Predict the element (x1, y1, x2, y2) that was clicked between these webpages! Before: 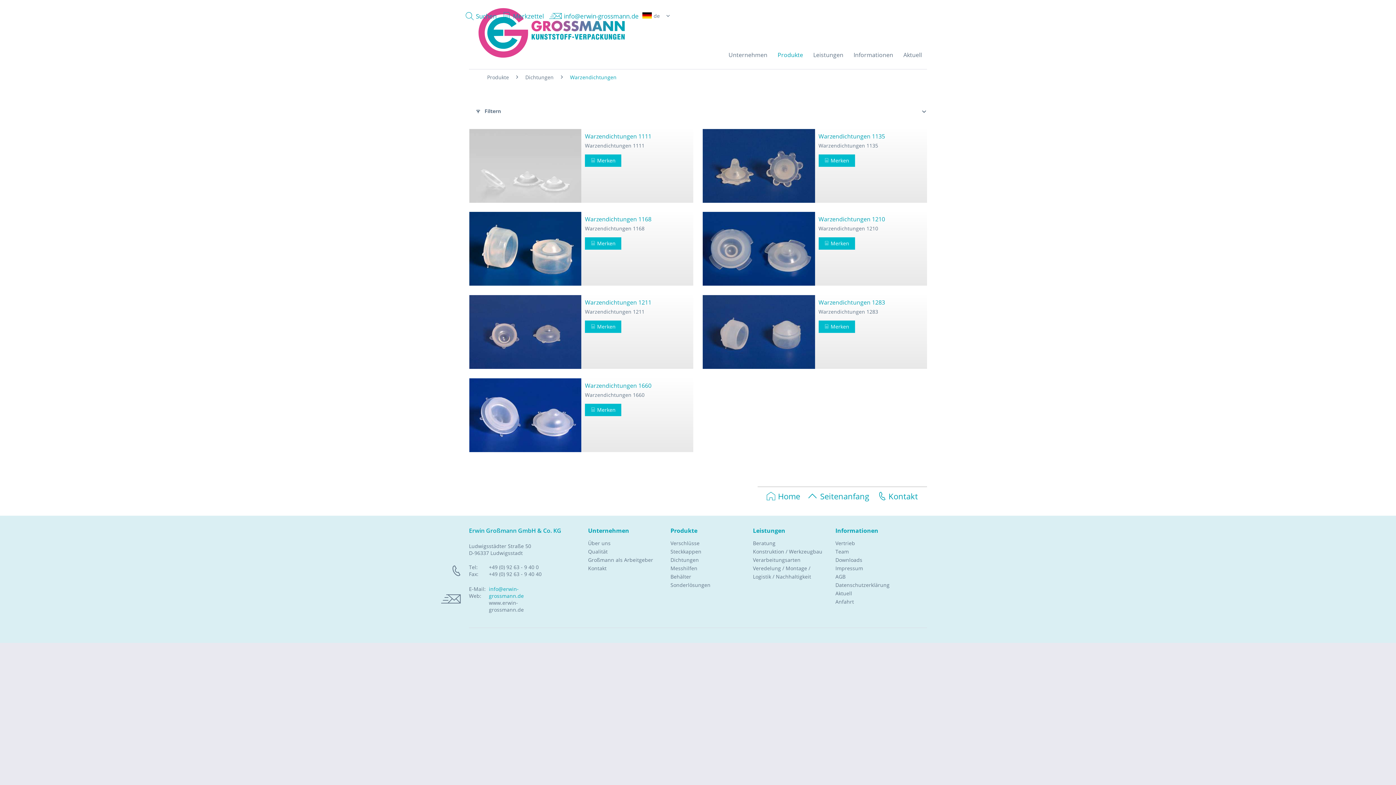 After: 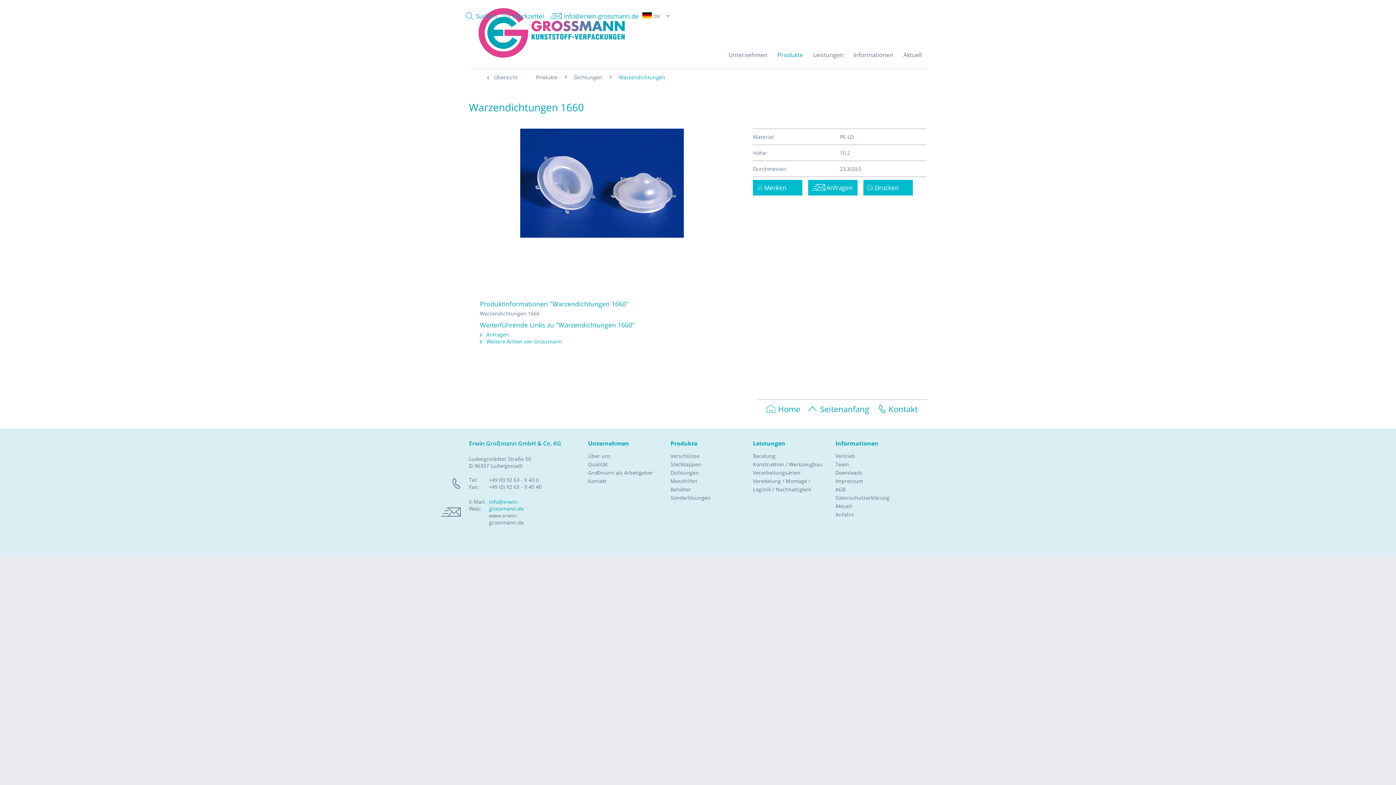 Action: label: Warzendichtungen 1660 bbox: (585, 382, 689, 389)